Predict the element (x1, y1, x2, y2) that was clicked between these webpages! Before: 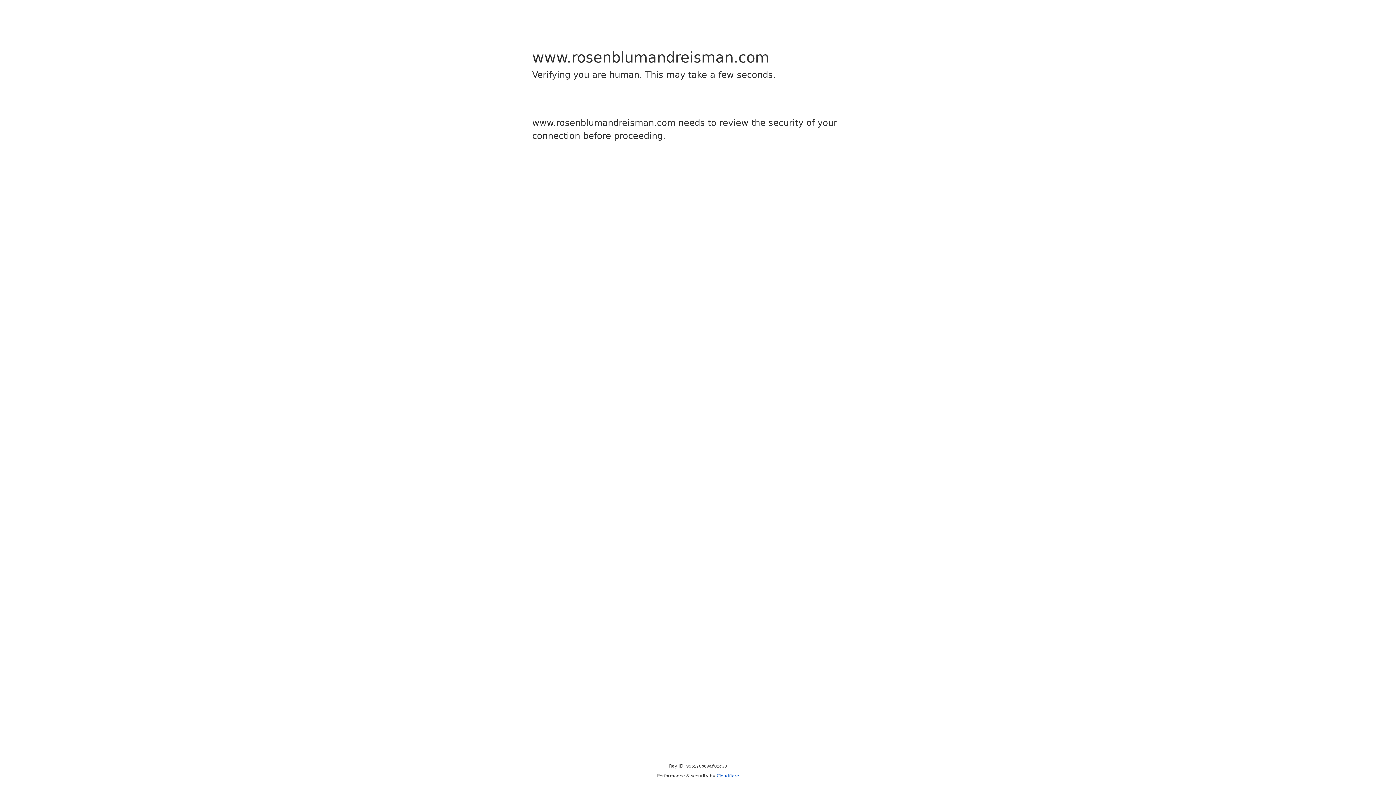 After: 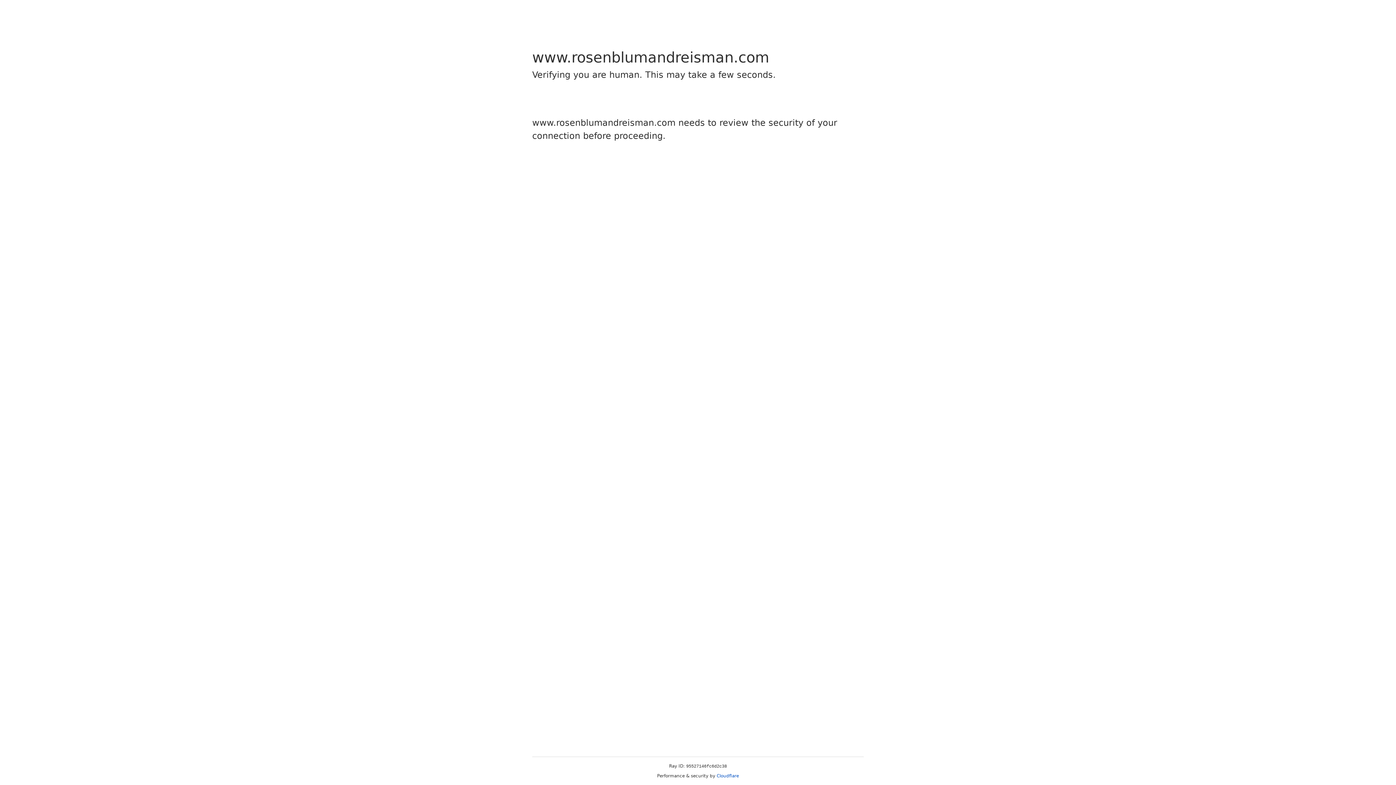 Action: bbox: (716, 773, 739, 778) label: Cloudflare